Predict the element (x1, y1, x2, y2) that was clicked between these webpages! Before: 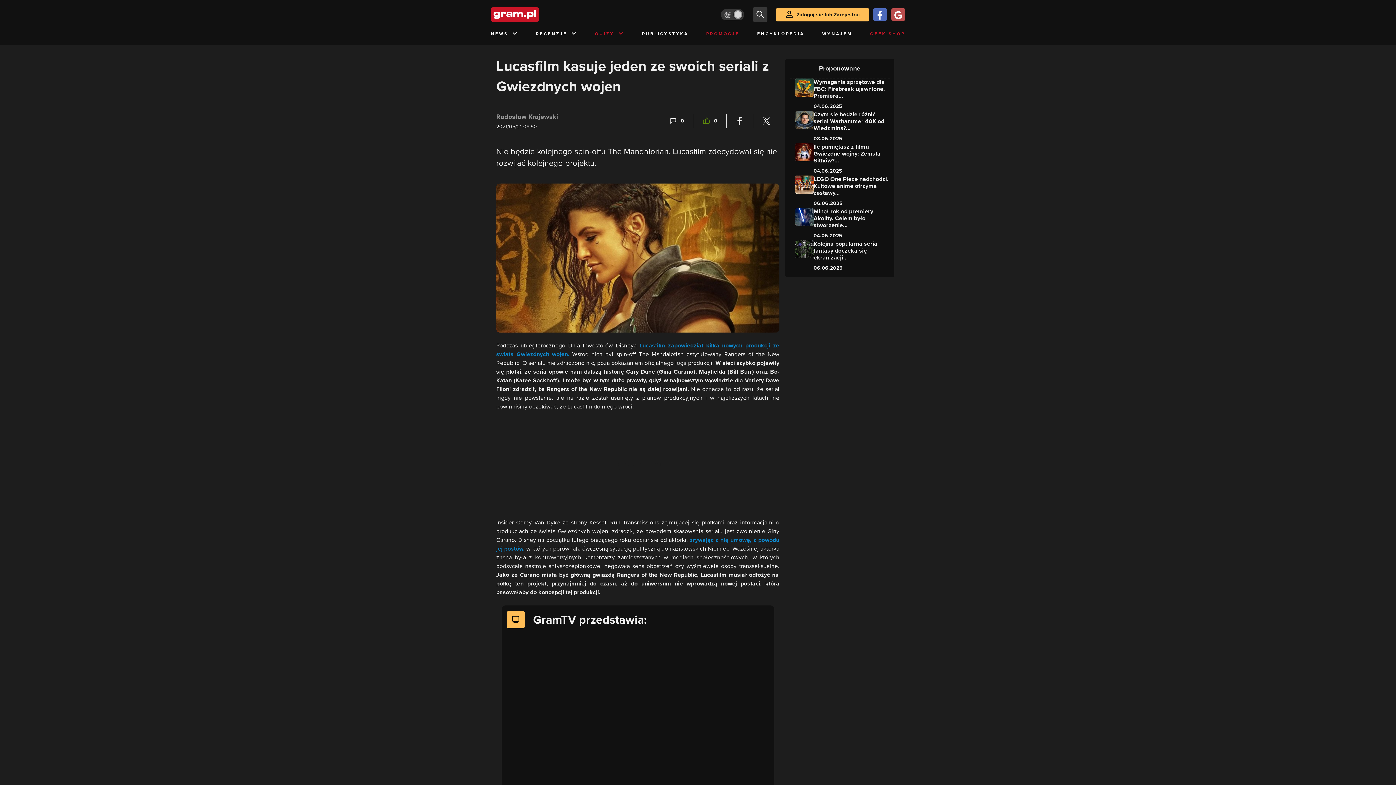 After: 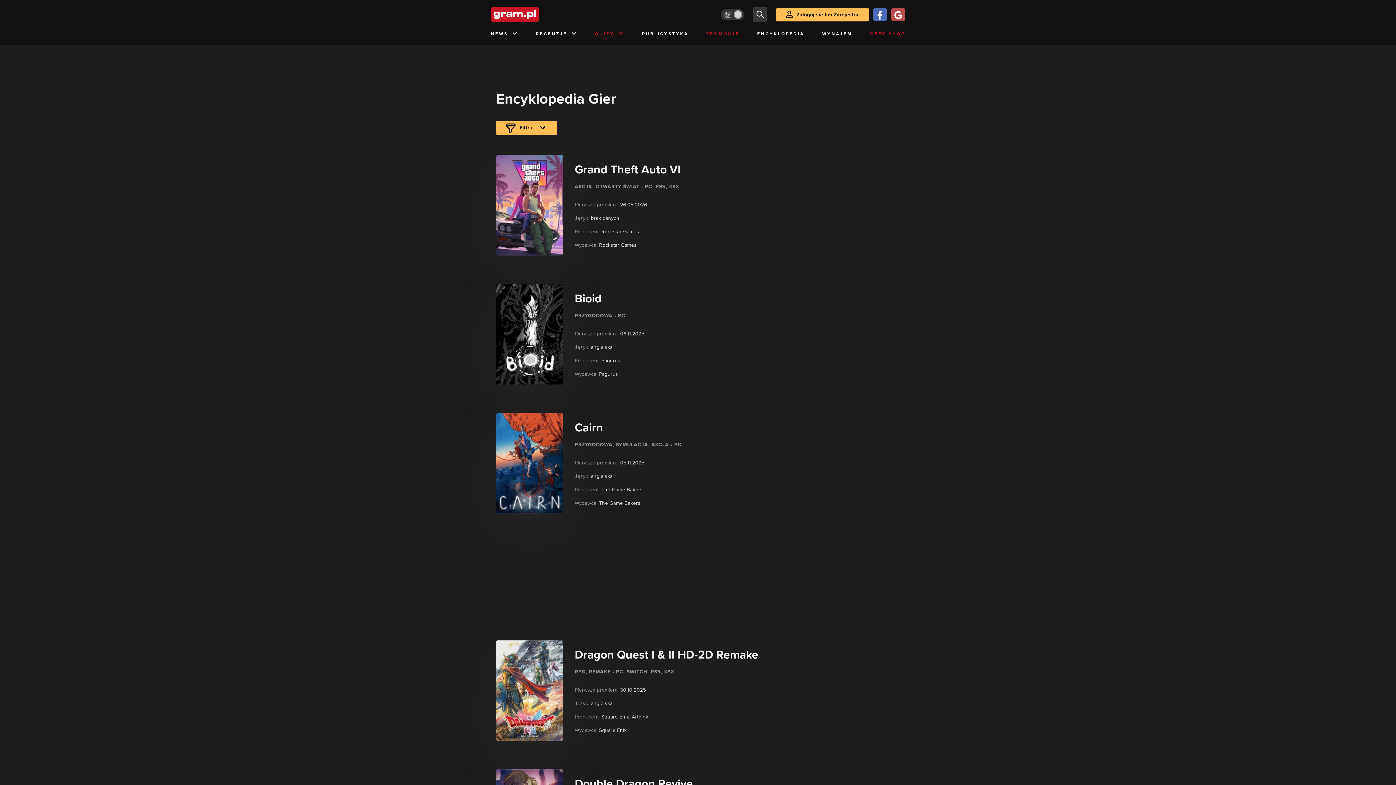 Action: bbox: (757, 29, 804, 45) label: ENCYKLOPEDIA